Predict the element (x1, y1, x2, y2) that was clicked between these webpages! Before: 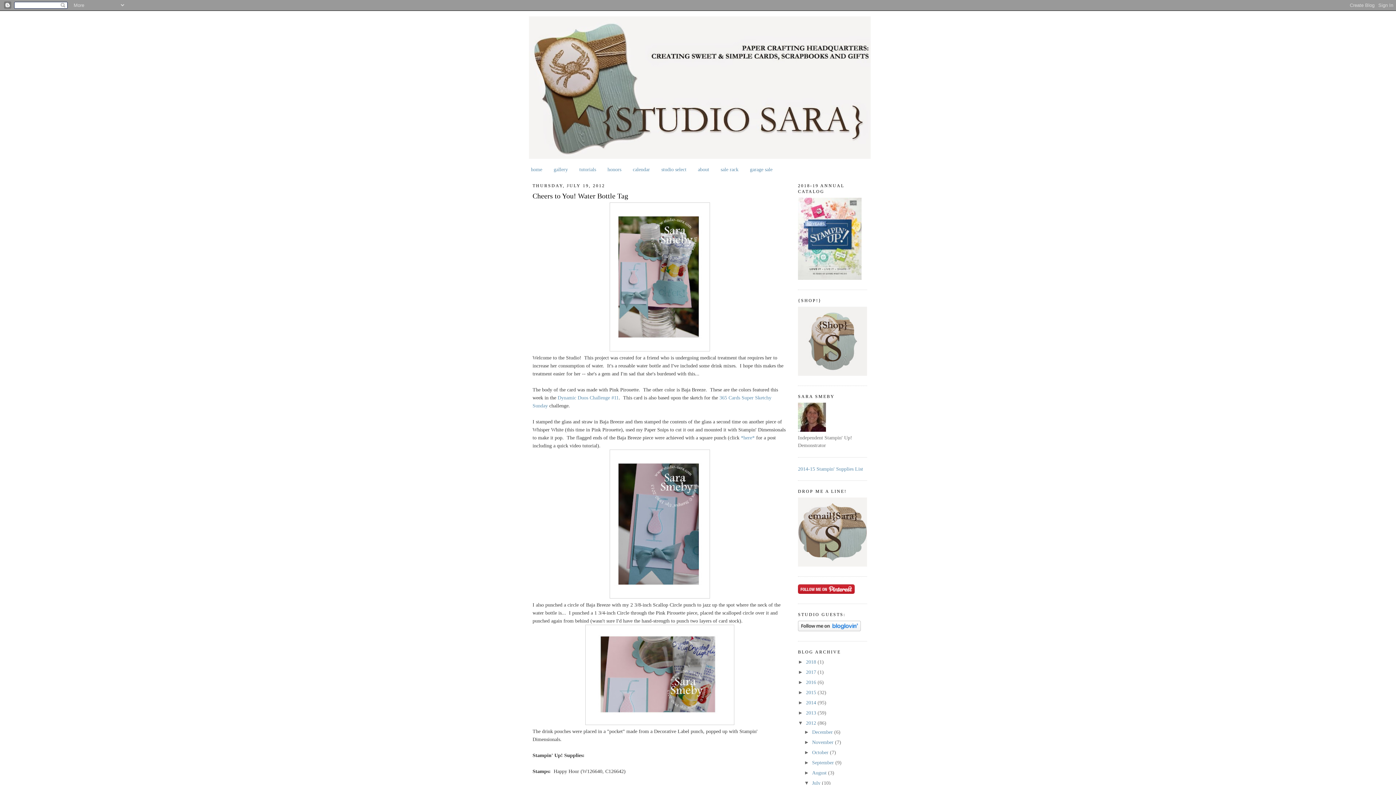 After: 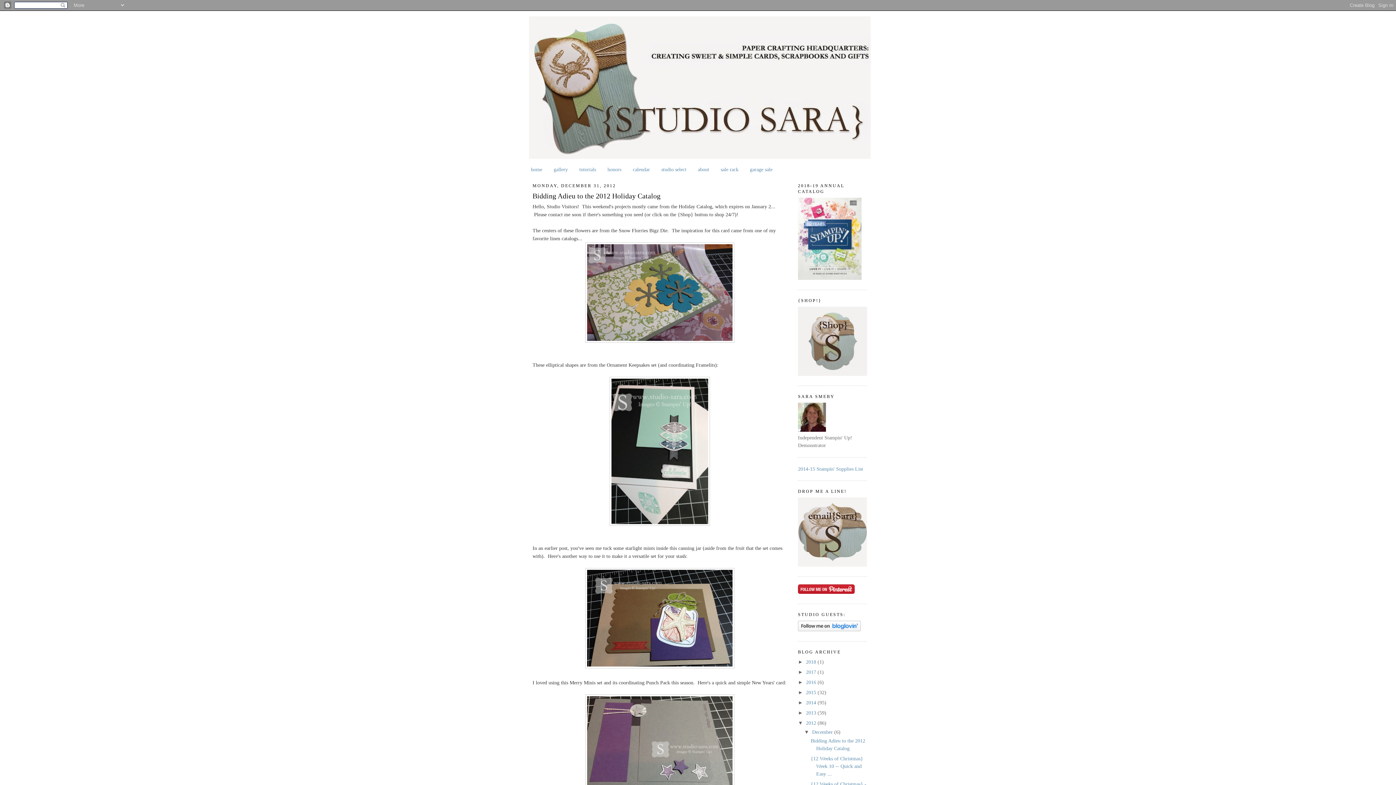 Action: bbox: (806, 720, 817, 726) label: 2012 